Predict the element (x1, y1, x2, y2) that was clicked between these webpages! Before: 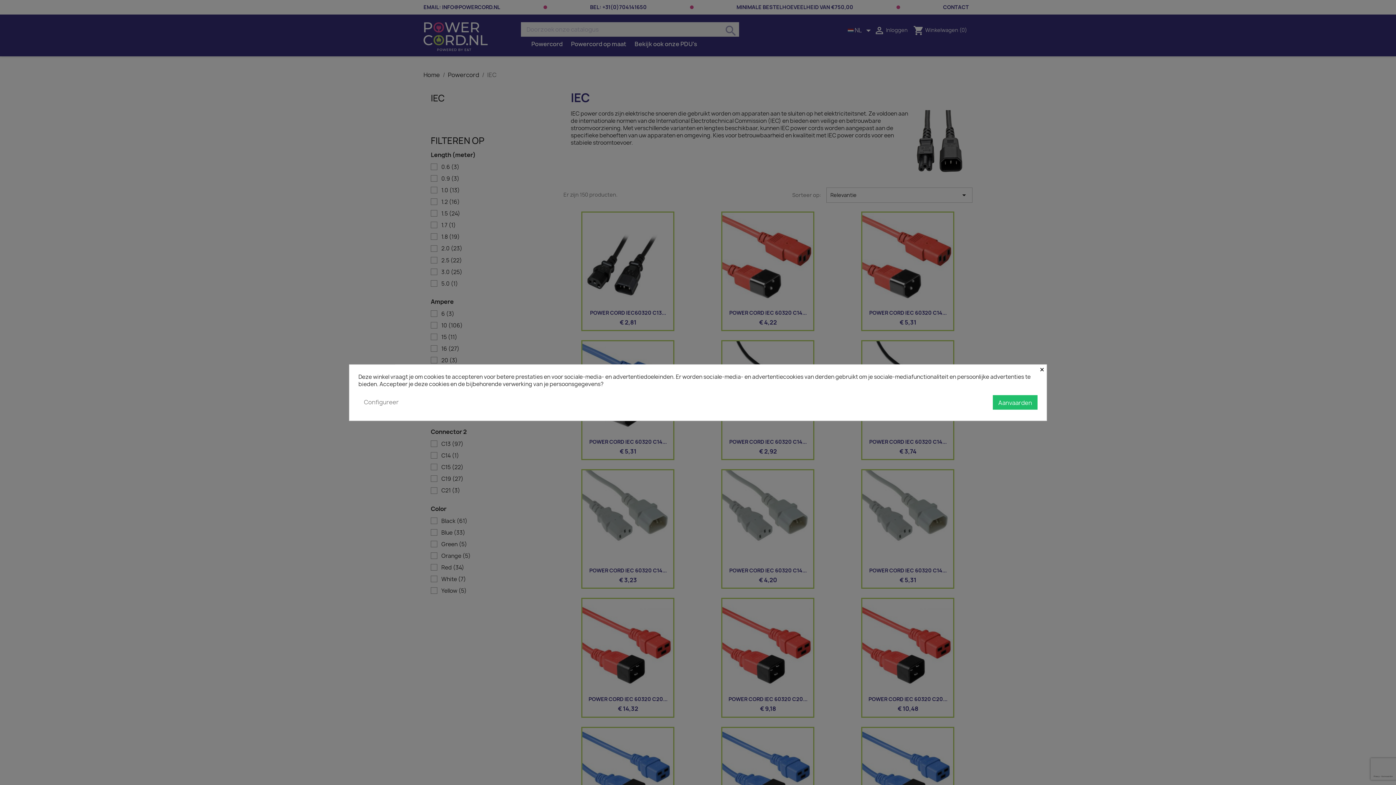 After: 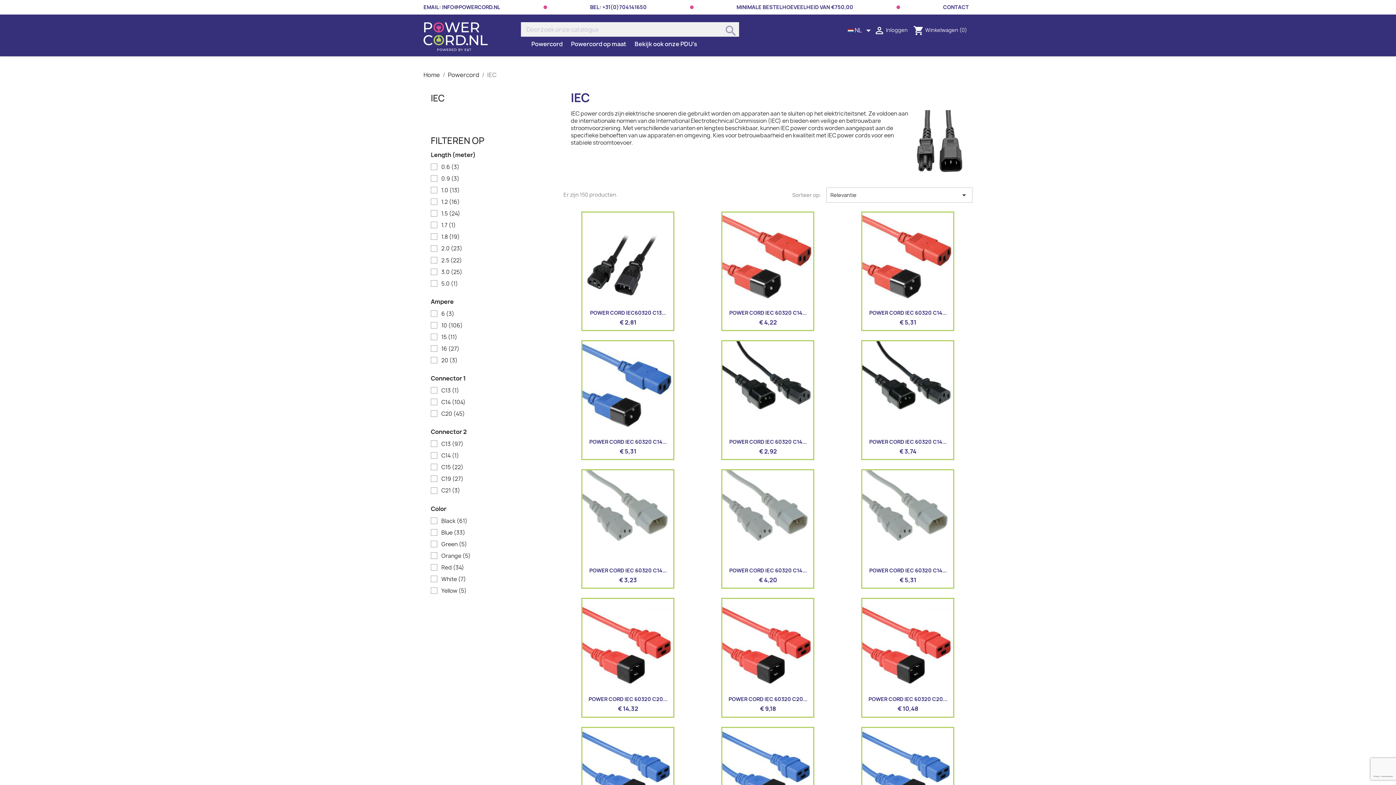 Action: bbox: (1040, 364, 1046, 373) label: ×